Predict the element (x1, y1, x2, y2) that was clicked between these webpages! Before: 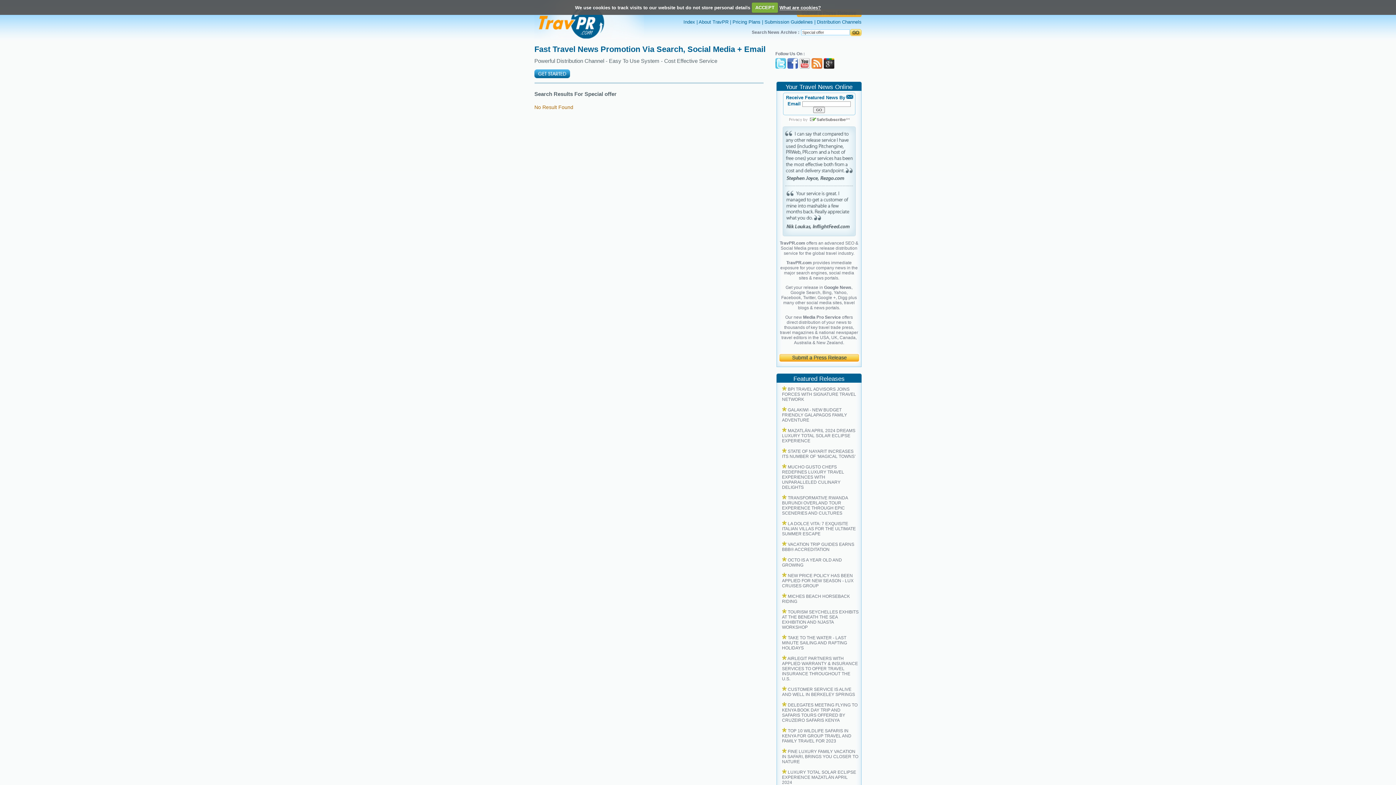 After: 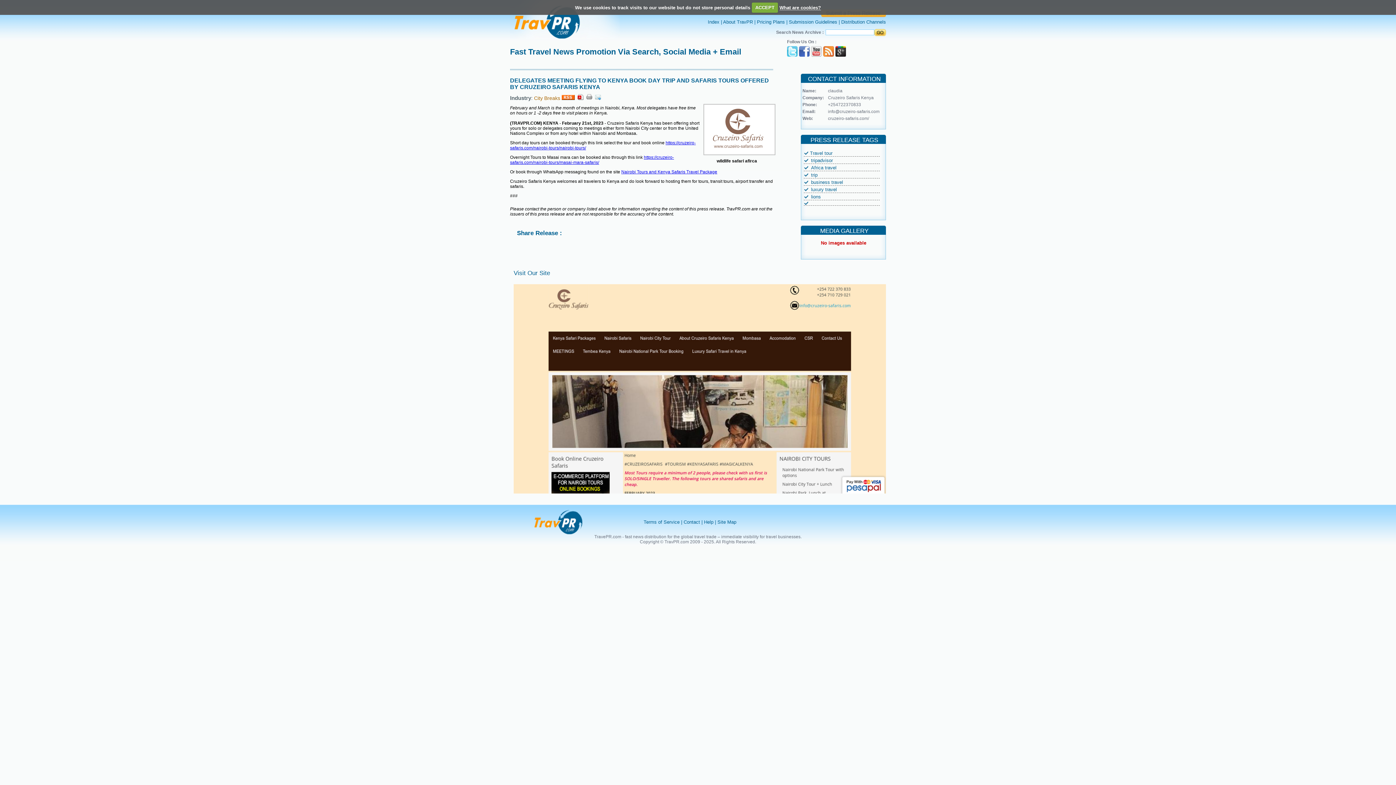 Action: bbox: (782, 702, 857, 723) label:  DELEGATES MEETING FLYING TO KENYA BOOK DAY TRIP AND SAFARIS TOURS OFFERED BY CRUZEIRO SAFARIS KENYA

